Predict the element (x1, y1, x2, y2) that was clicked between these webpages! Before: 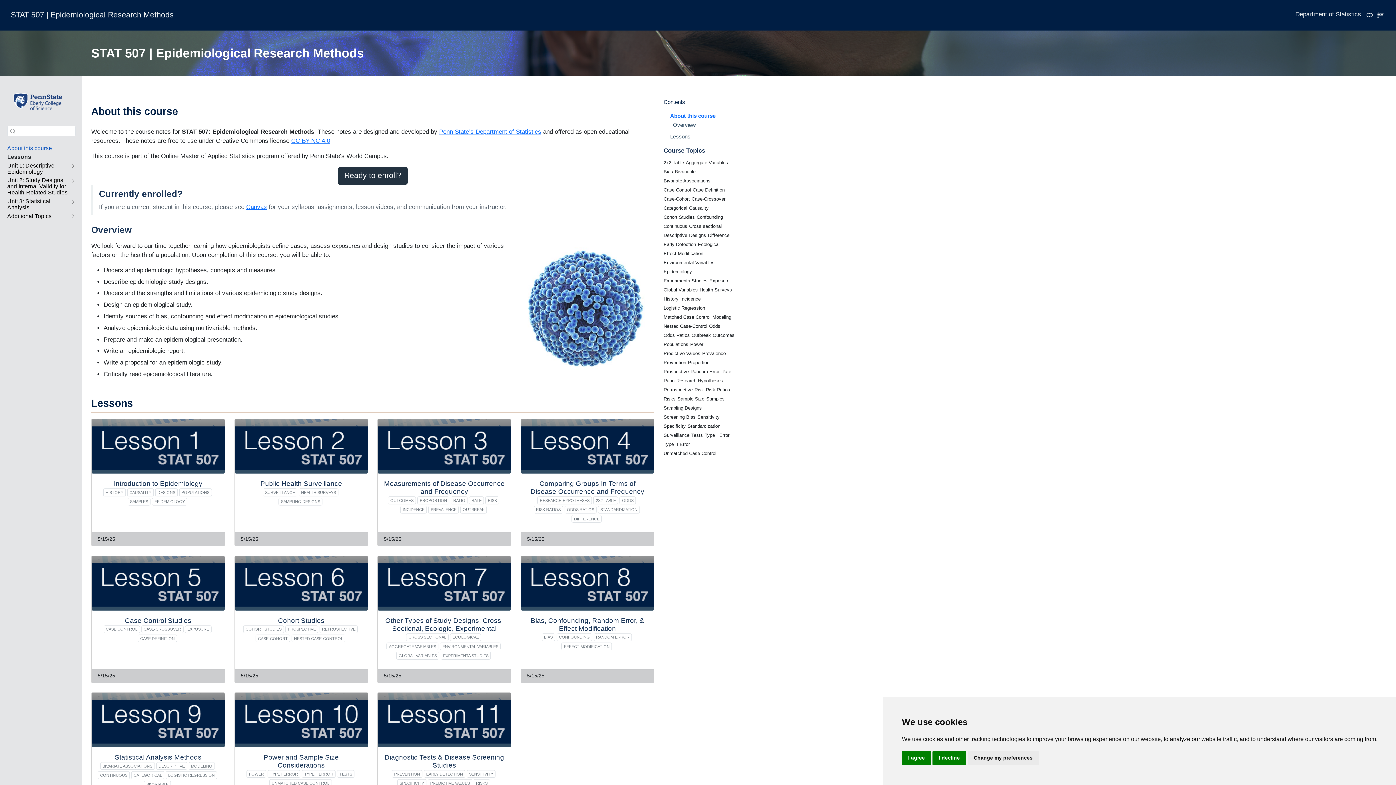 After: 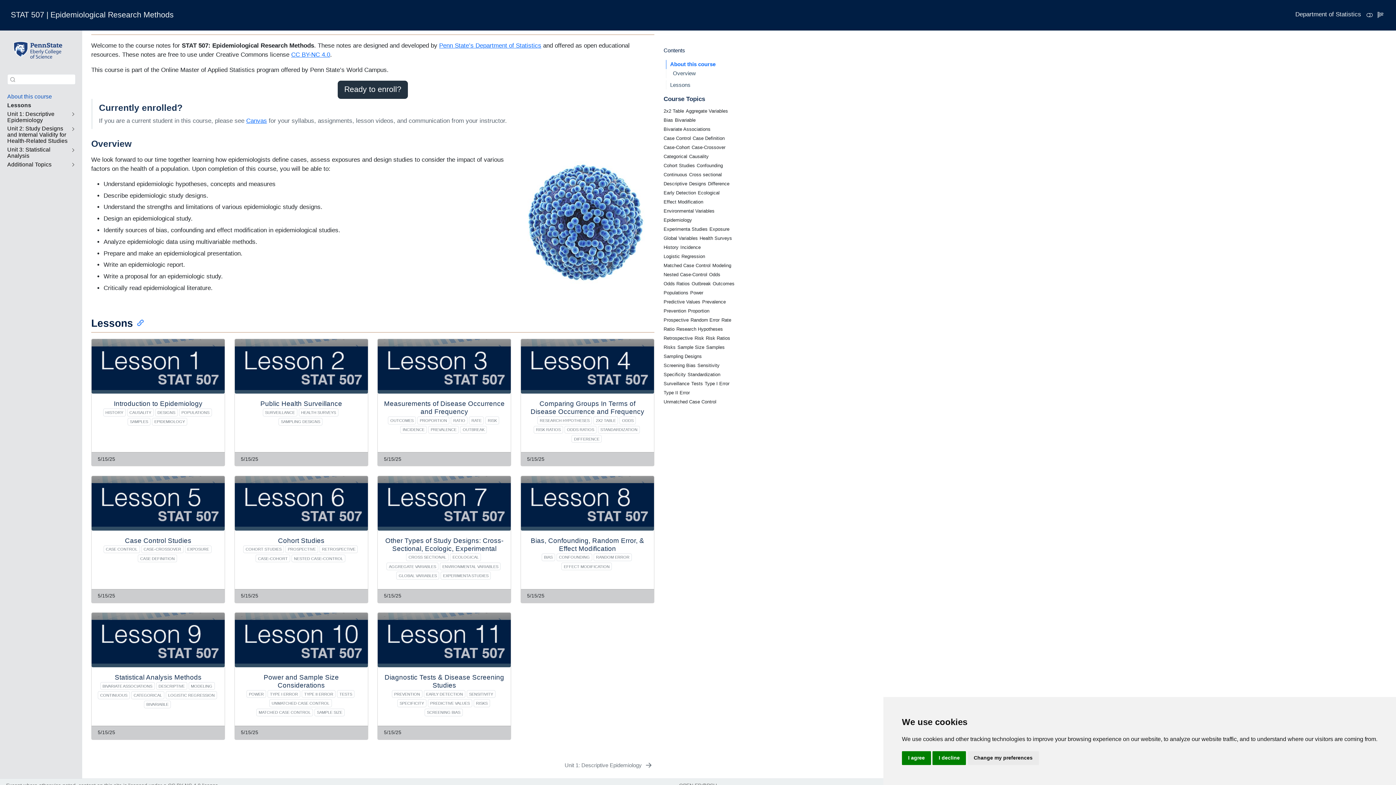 Action: label: Lessons bbox: (666, 132, 736, 141)